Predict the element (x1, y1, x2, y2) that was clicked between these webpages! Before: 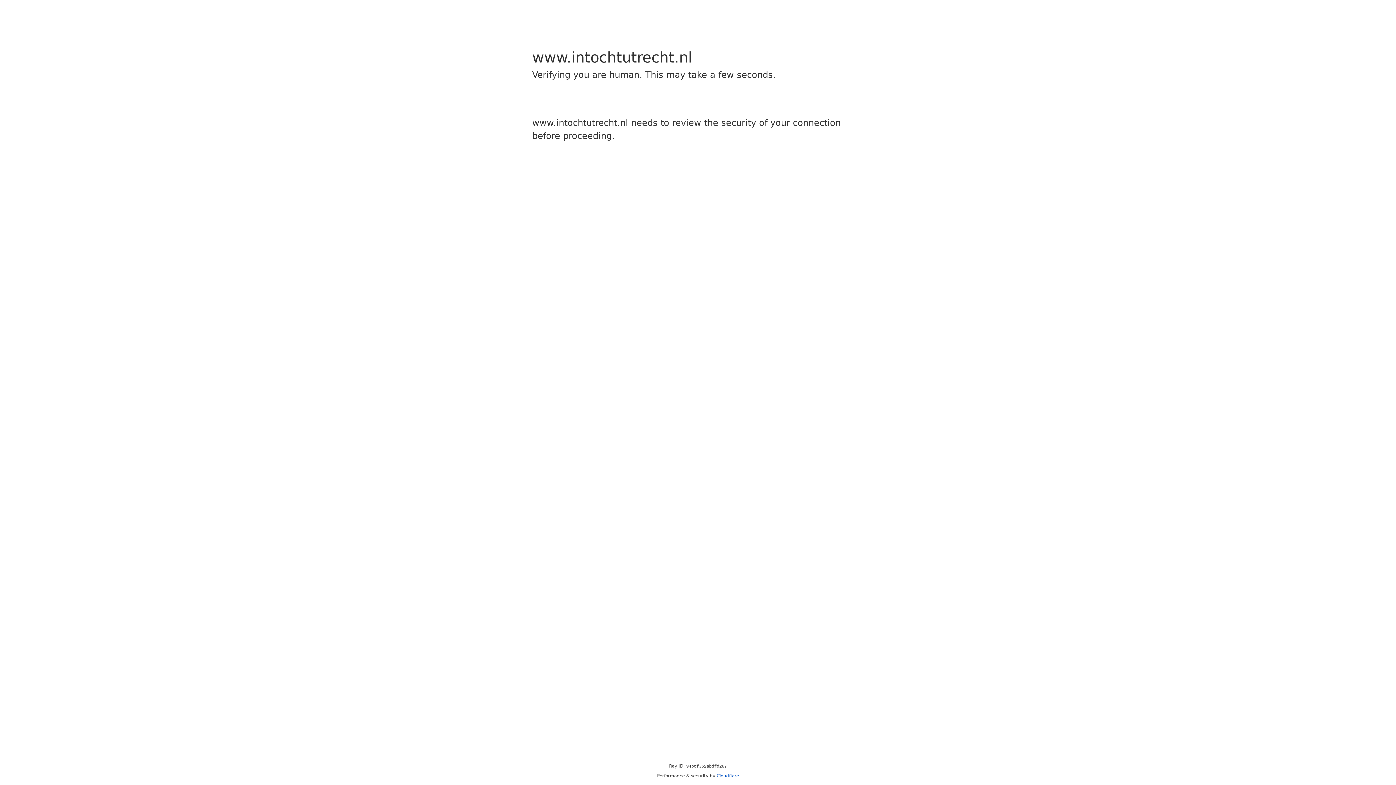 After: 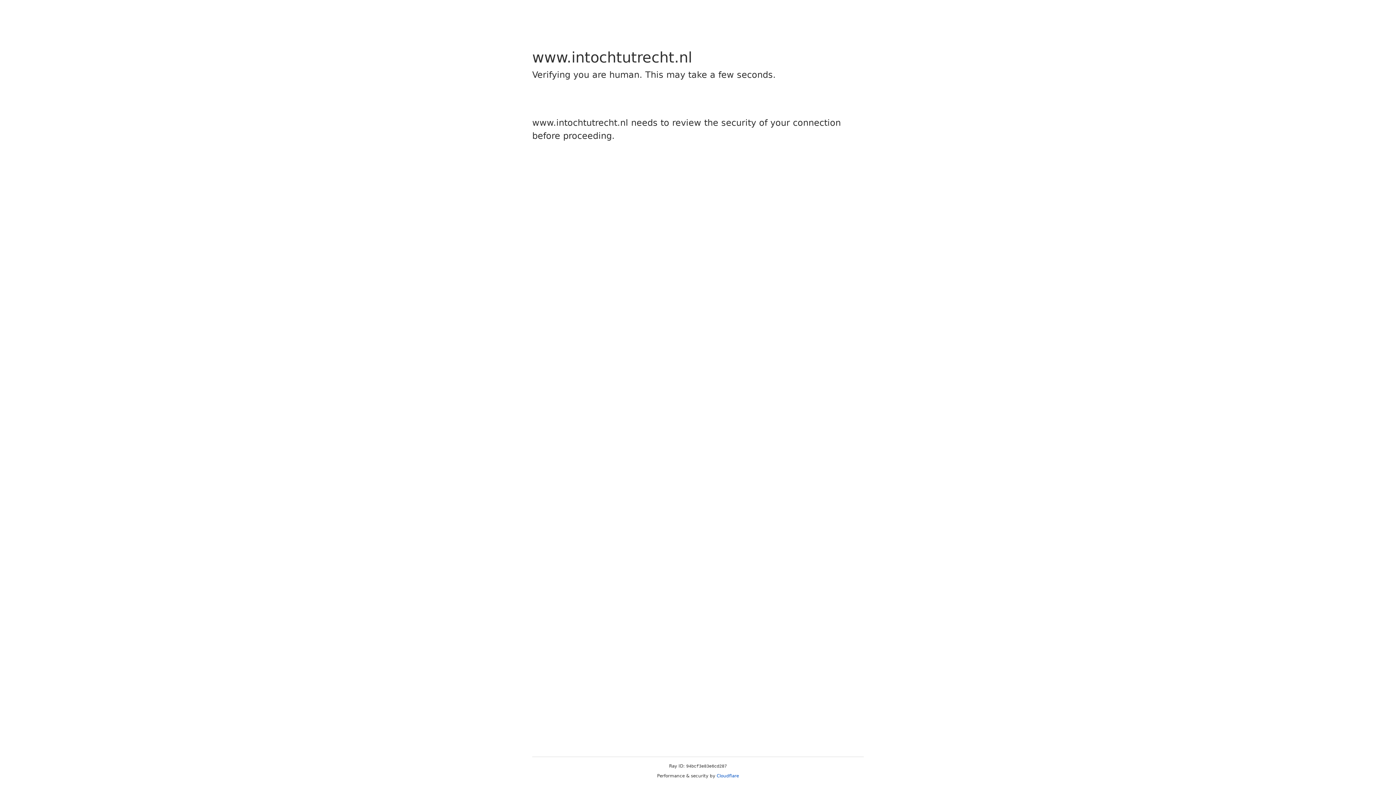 Action: bbox: (716, 773, 739, 778) label: Cloudflare